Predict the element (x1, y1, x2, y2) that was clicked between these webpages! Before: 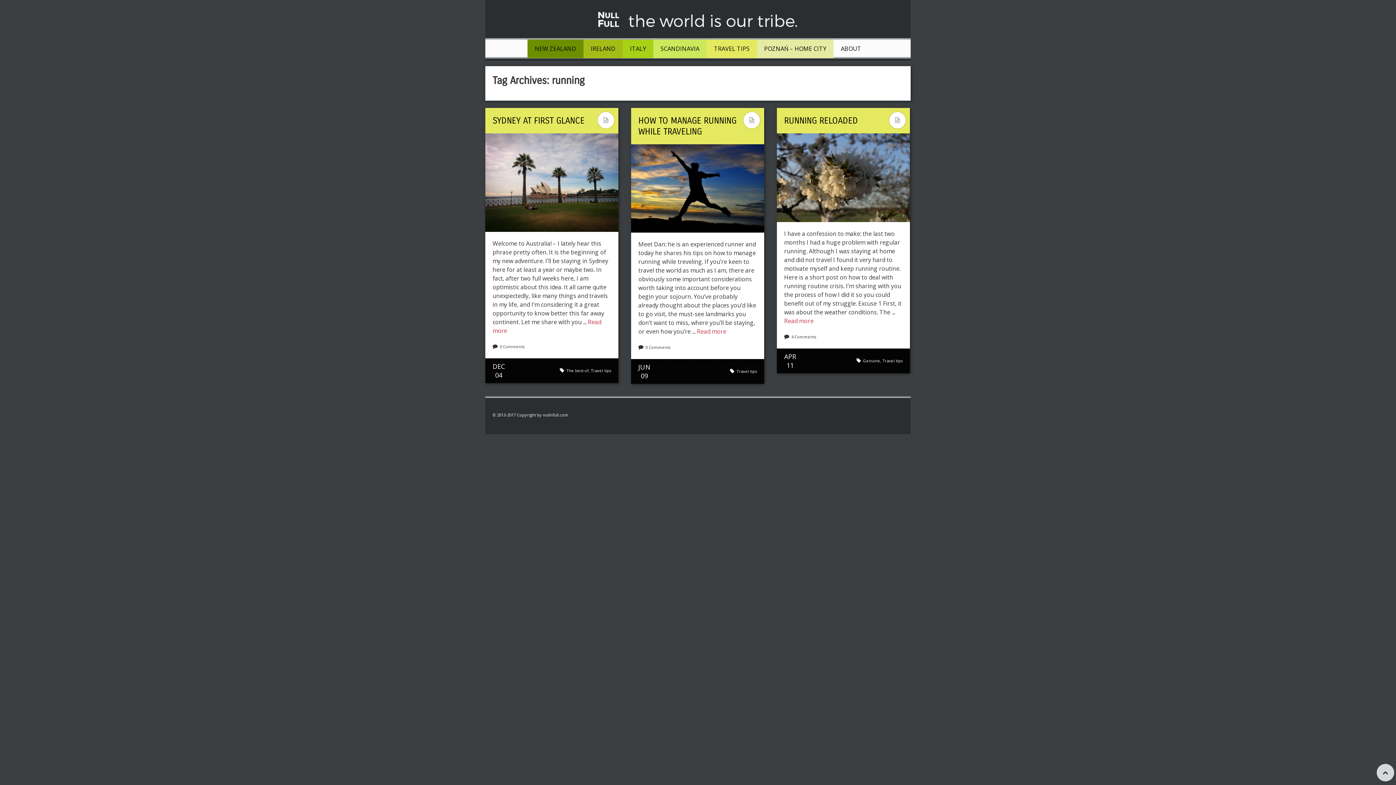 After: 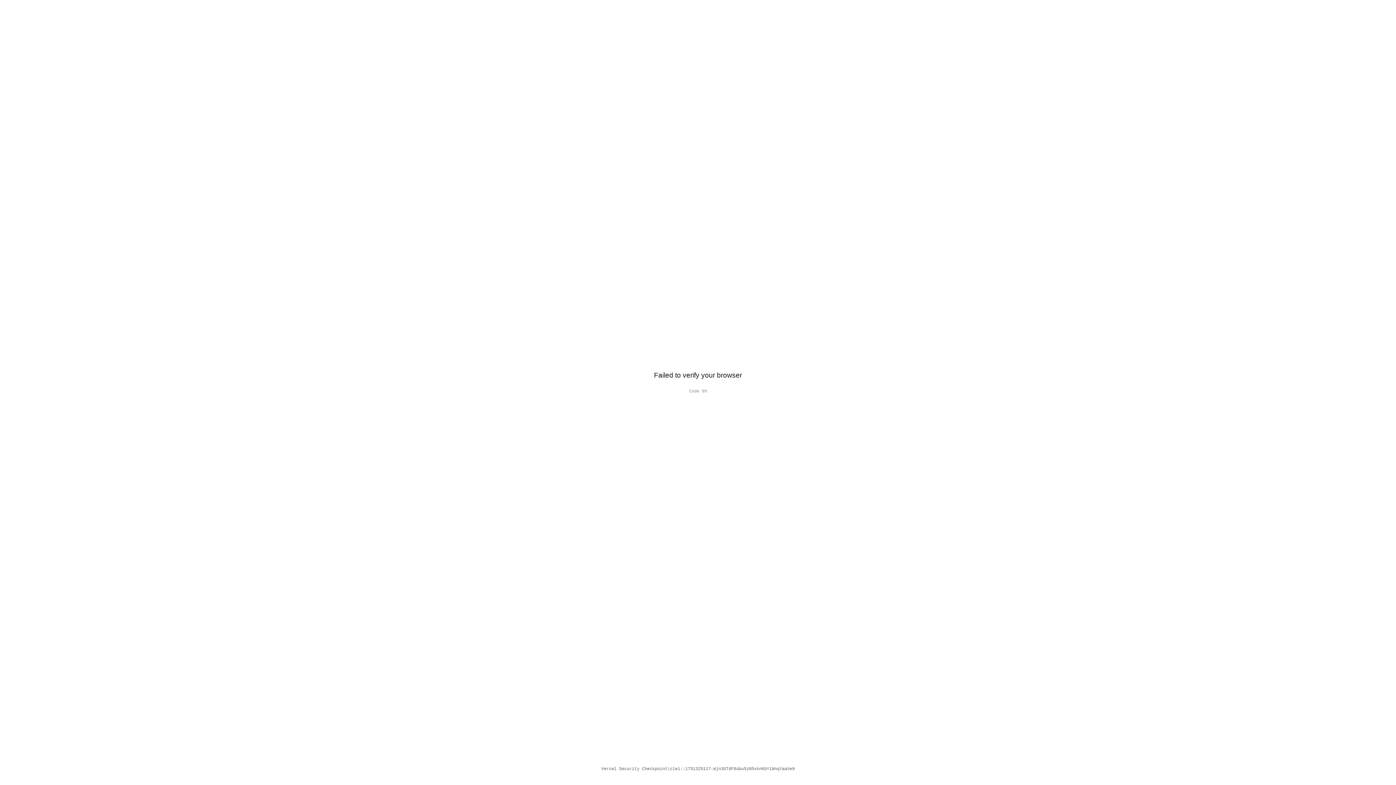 Action: bbox: (777, 133, 910, 222)